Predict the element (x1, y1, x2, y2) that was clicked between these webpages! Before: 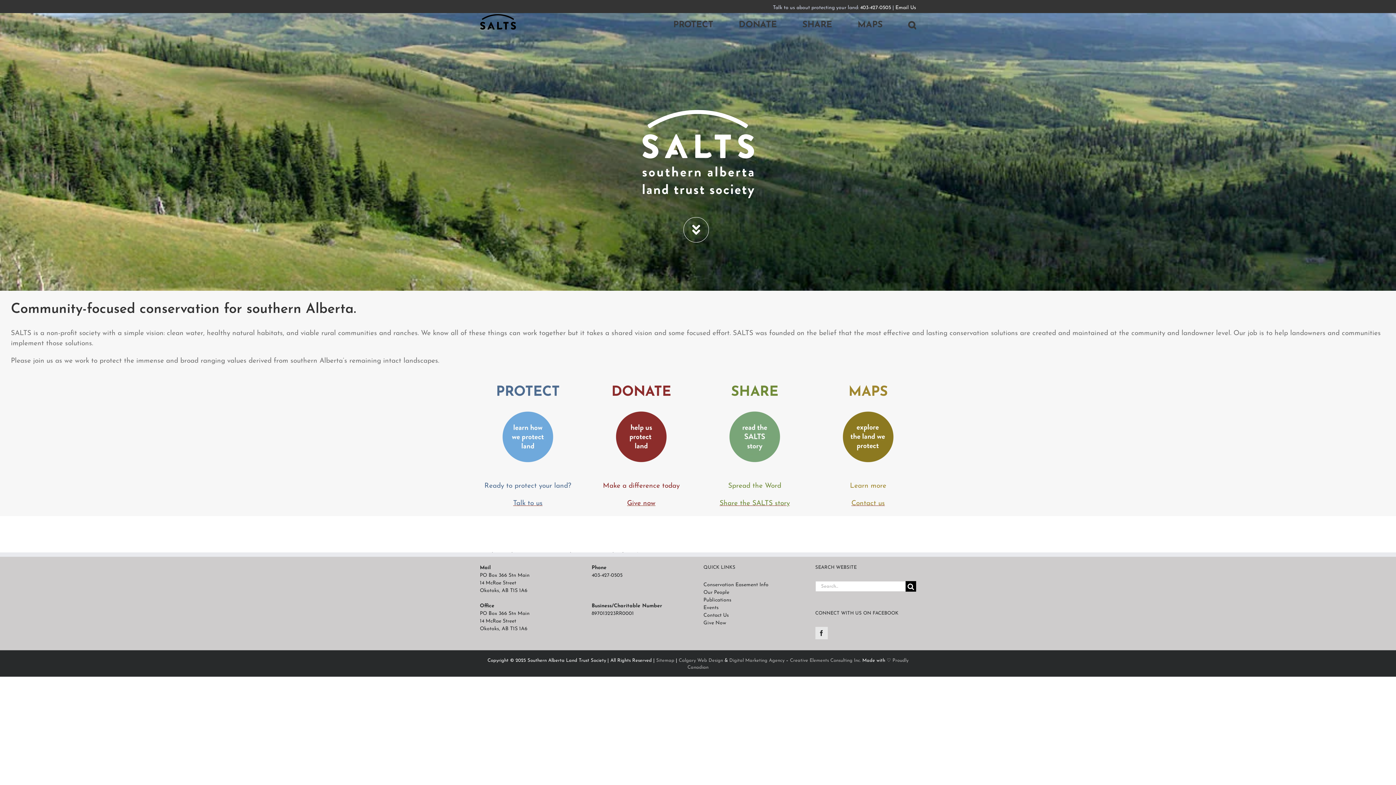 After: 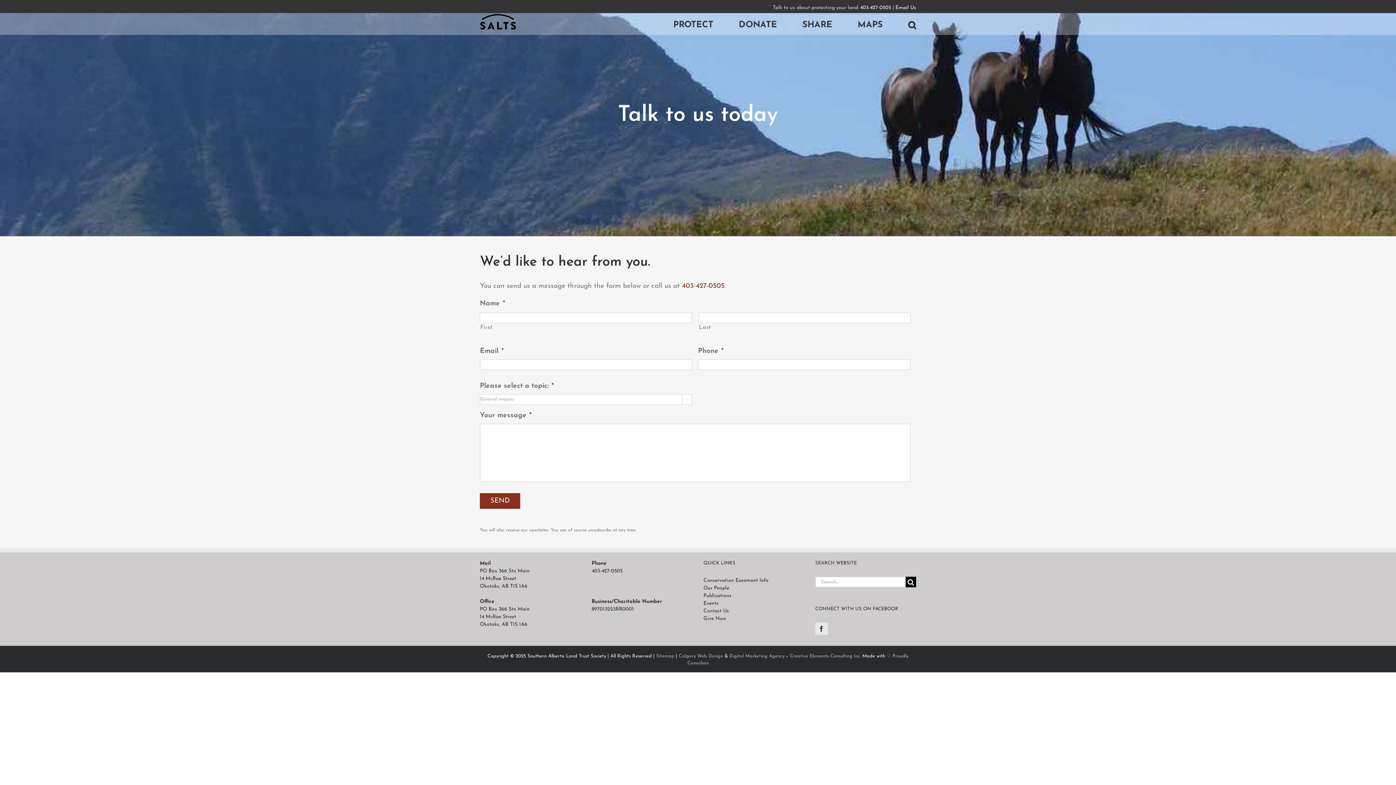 Action: bbox: (851, 500, 885, 507) label: Contact us